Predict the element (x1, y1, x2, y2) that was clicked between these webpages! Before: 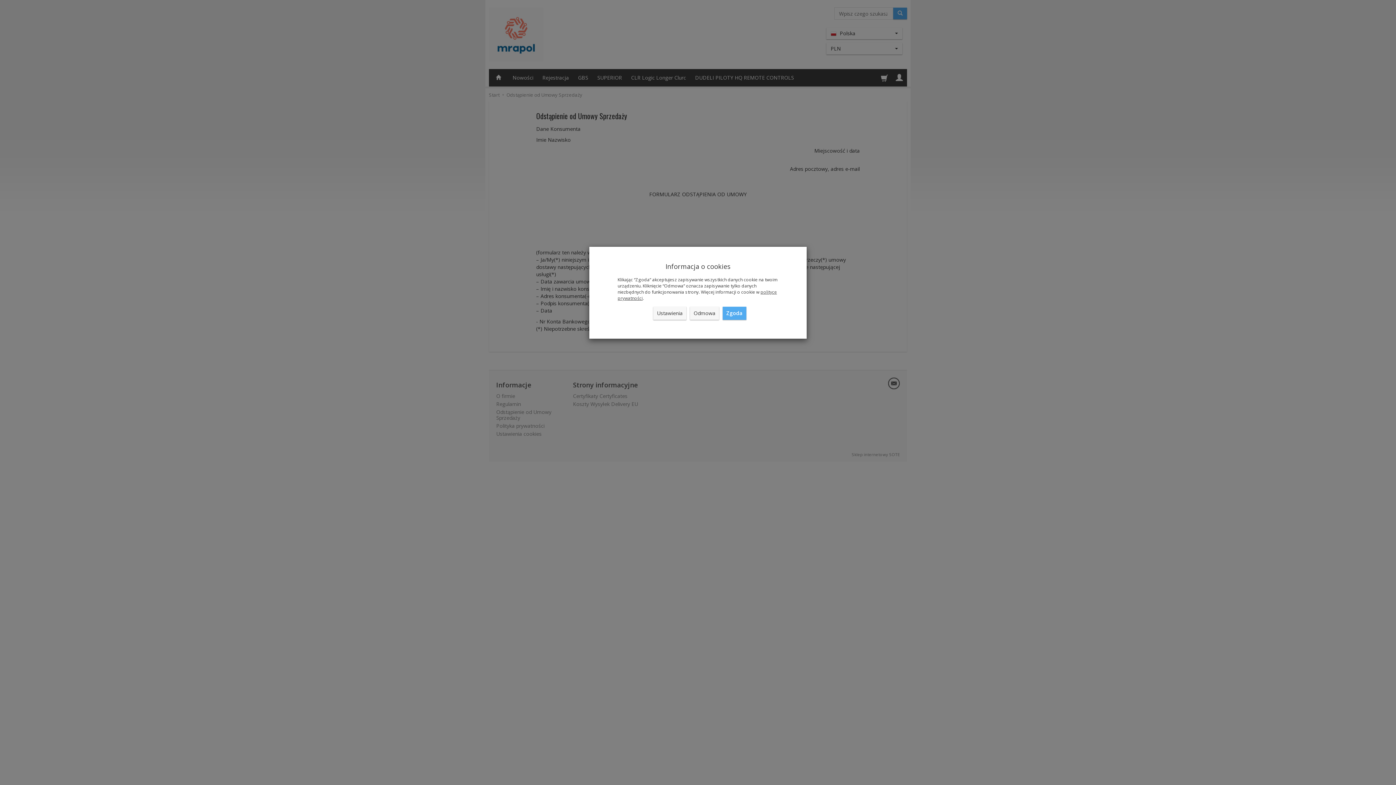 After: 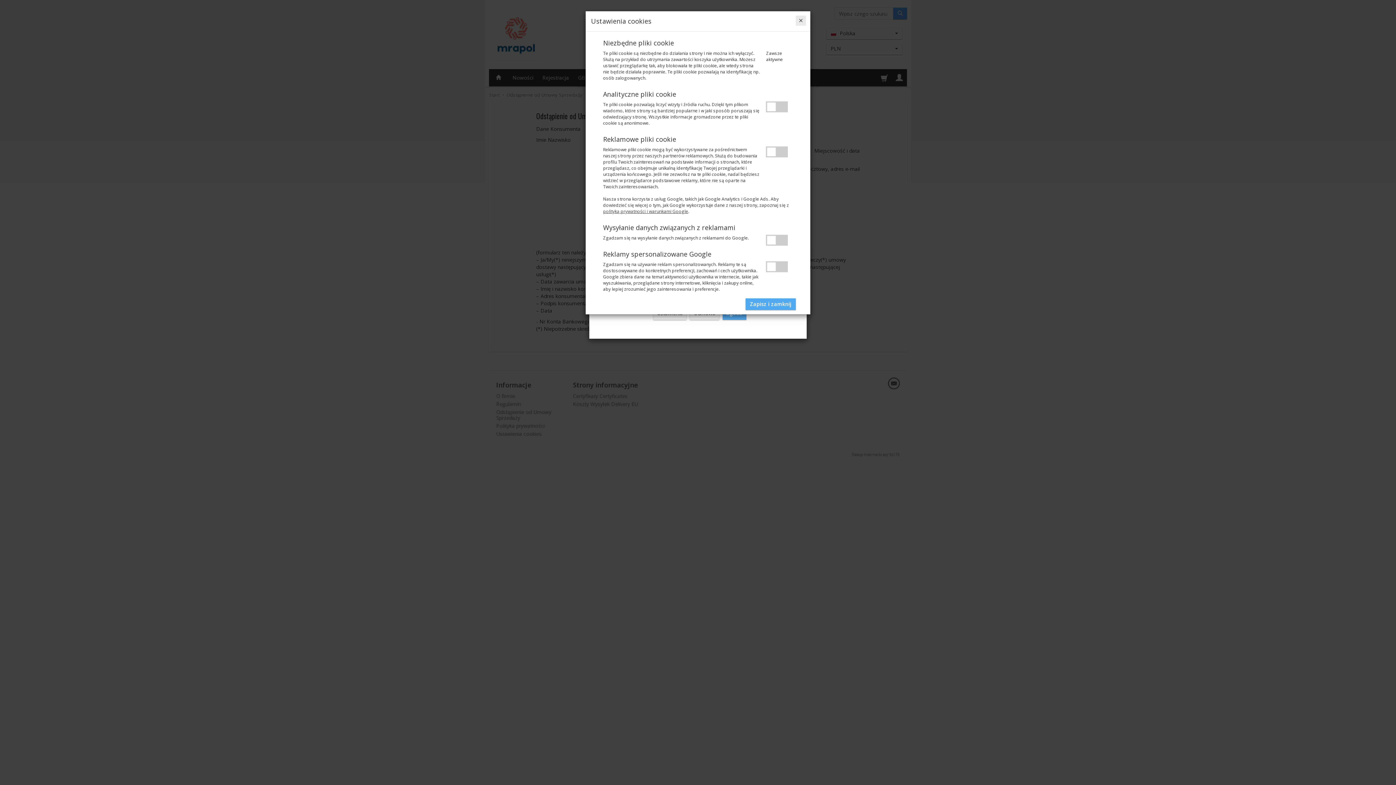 Action: label: Ustawienia bbox: (653, 306, 686, 320)